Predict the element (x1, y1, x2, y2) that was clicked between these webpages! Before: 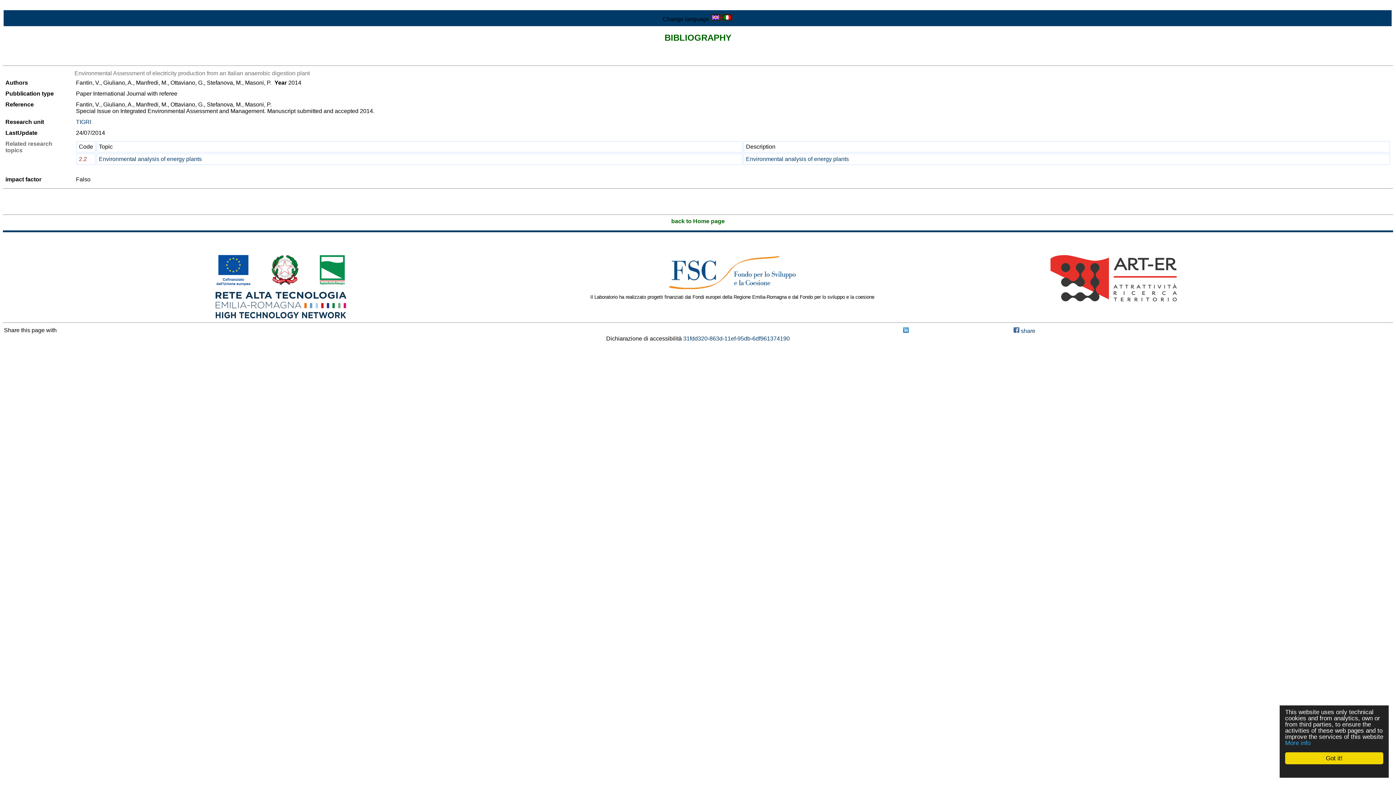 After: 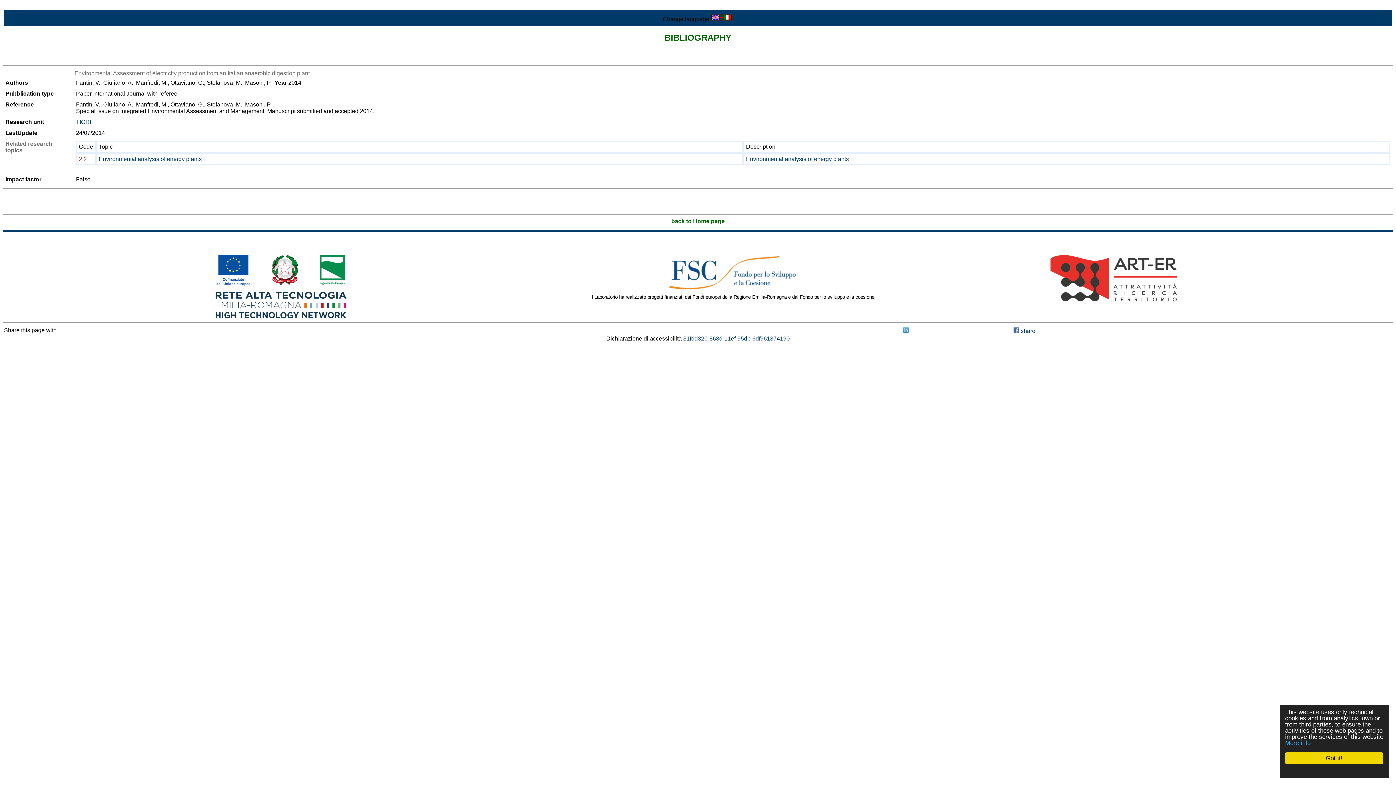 Action: bbox: (663, 270, 801, 276)